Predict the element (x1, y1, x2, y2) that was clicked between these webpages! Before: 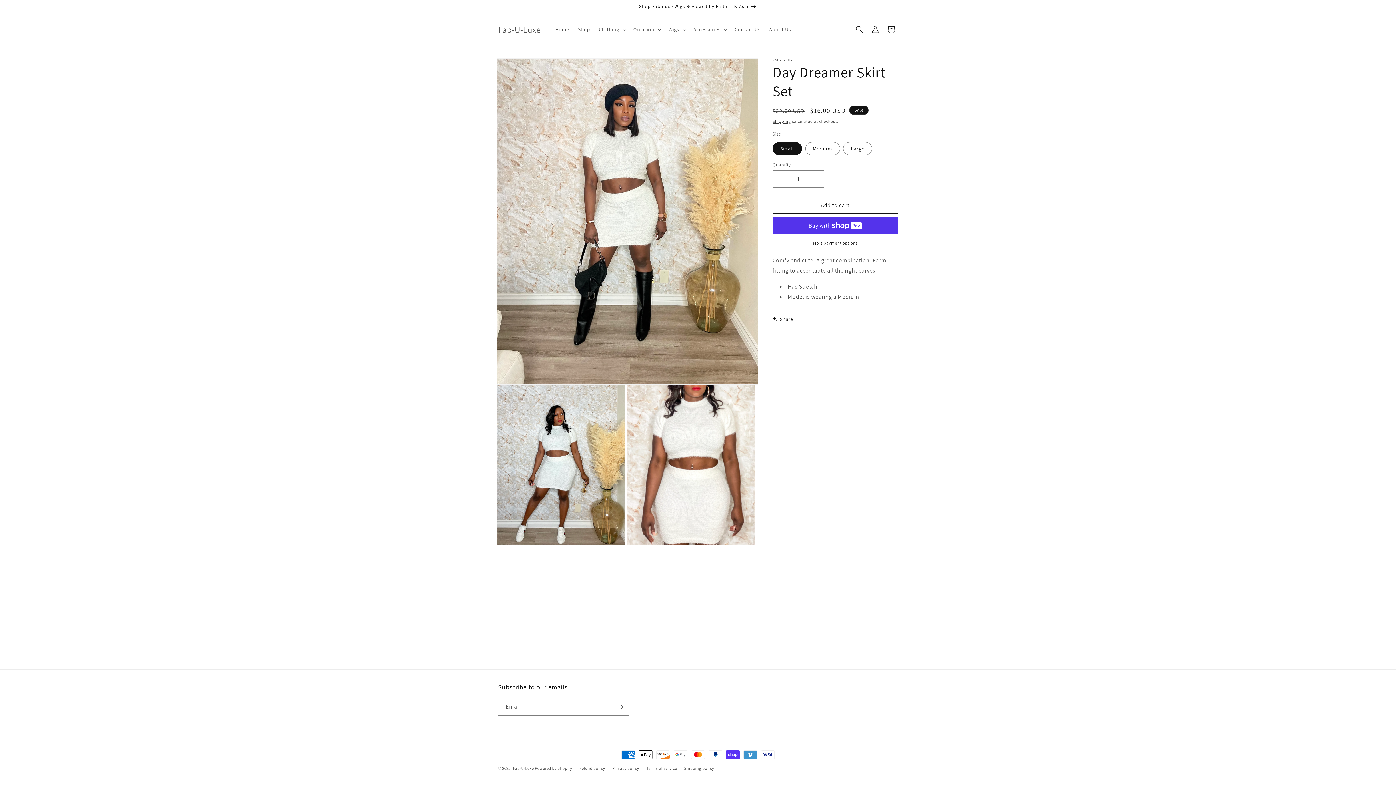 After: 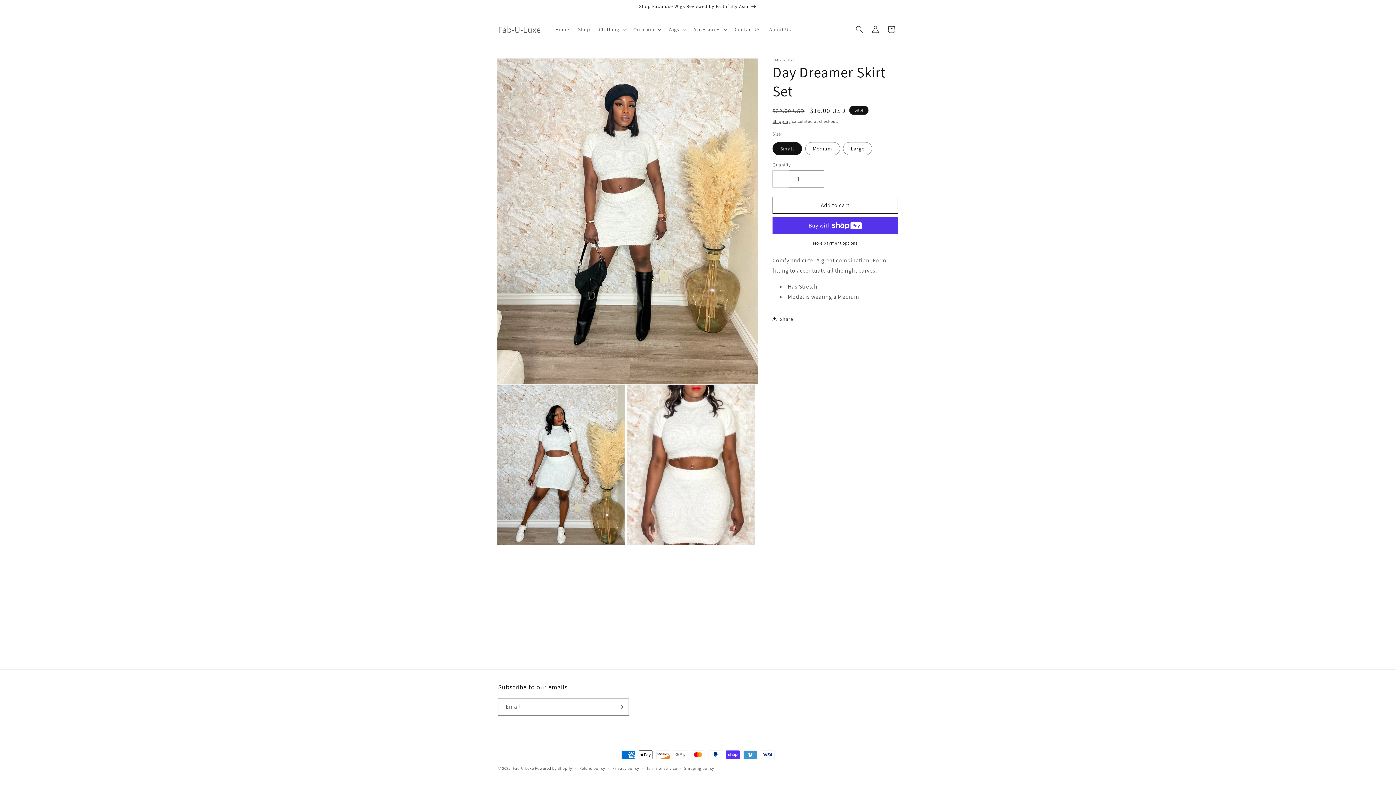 Action: label: Decrease quantity for Day Dreamer Skirt Set bbox: (773, 170, 789, 187)